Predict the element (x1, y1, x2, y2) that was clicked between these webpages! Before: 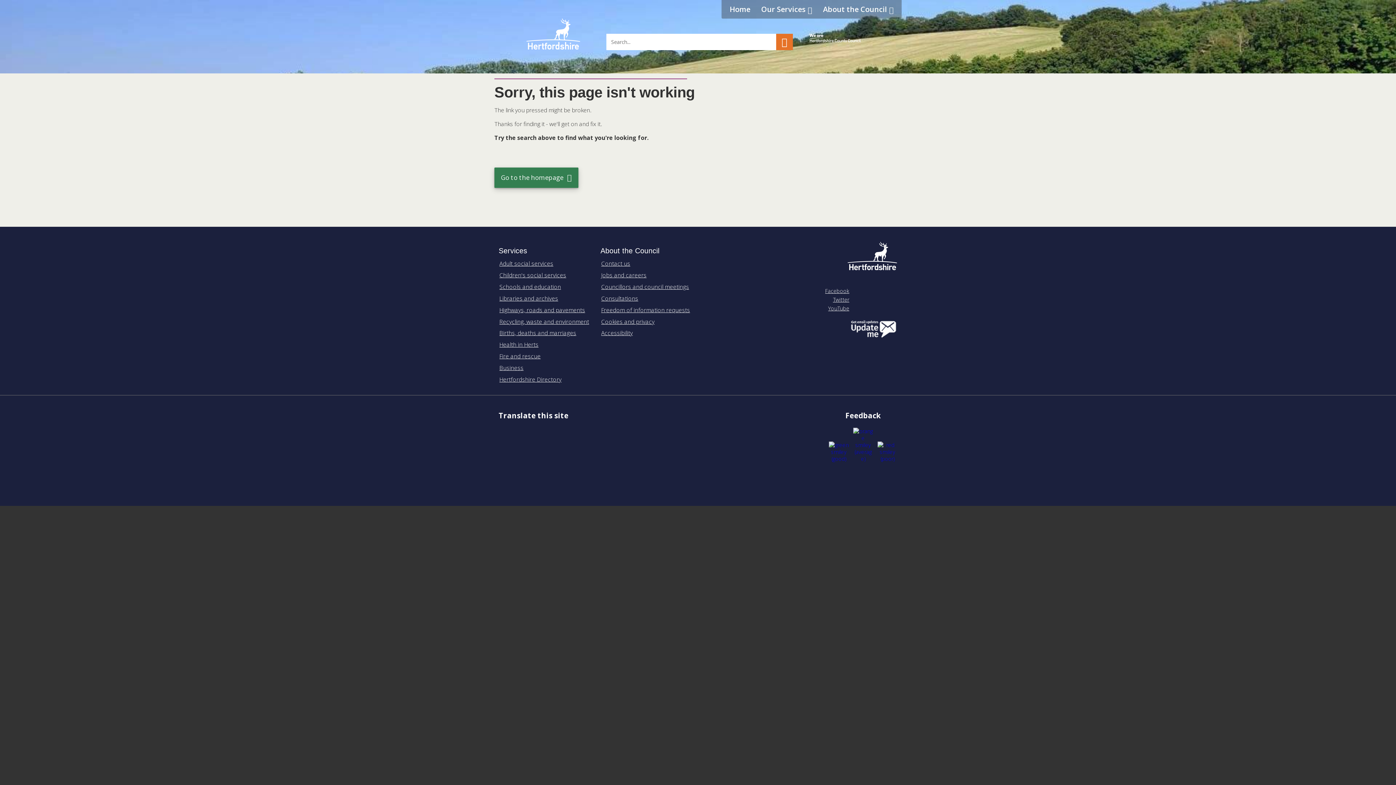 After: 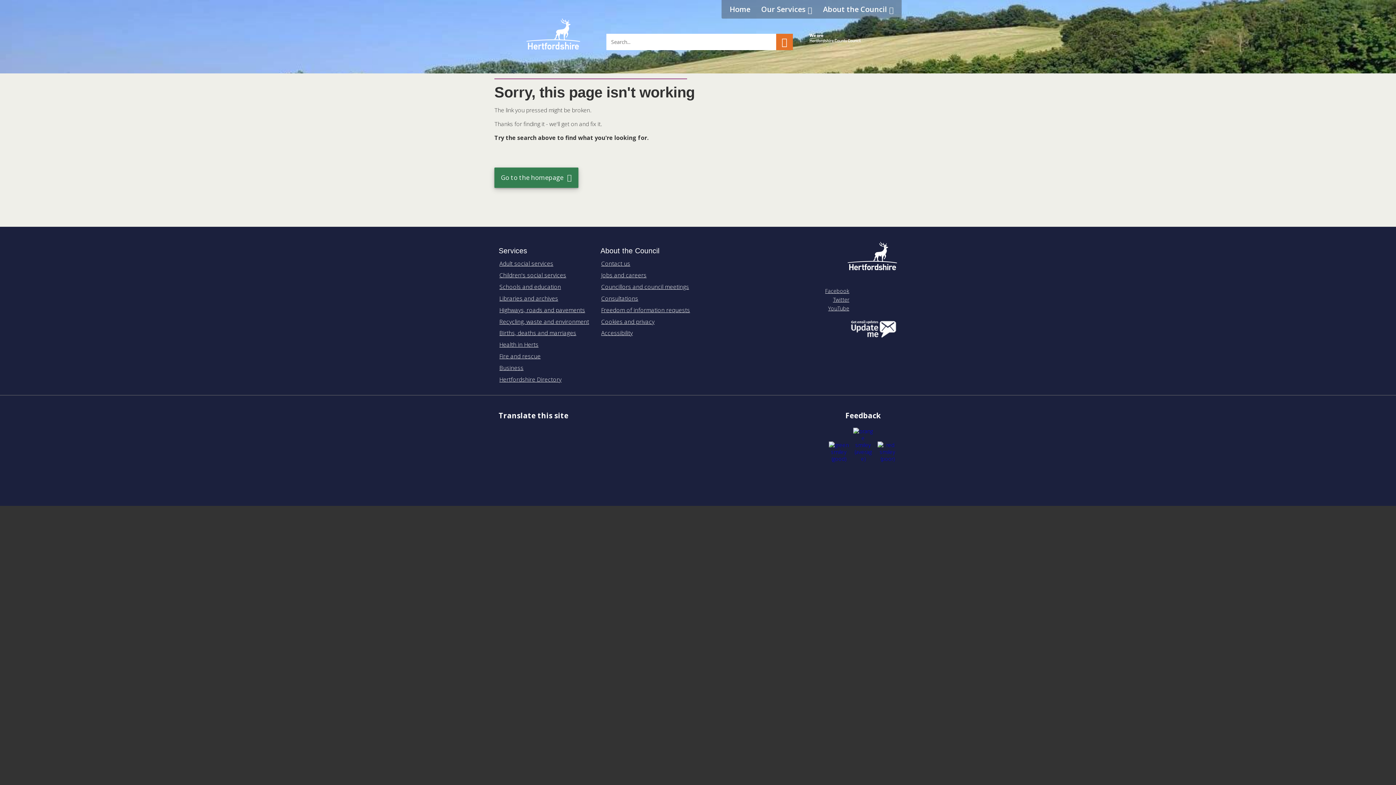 Action: bbox: (498, 270, 567, 280) label: Children's social services